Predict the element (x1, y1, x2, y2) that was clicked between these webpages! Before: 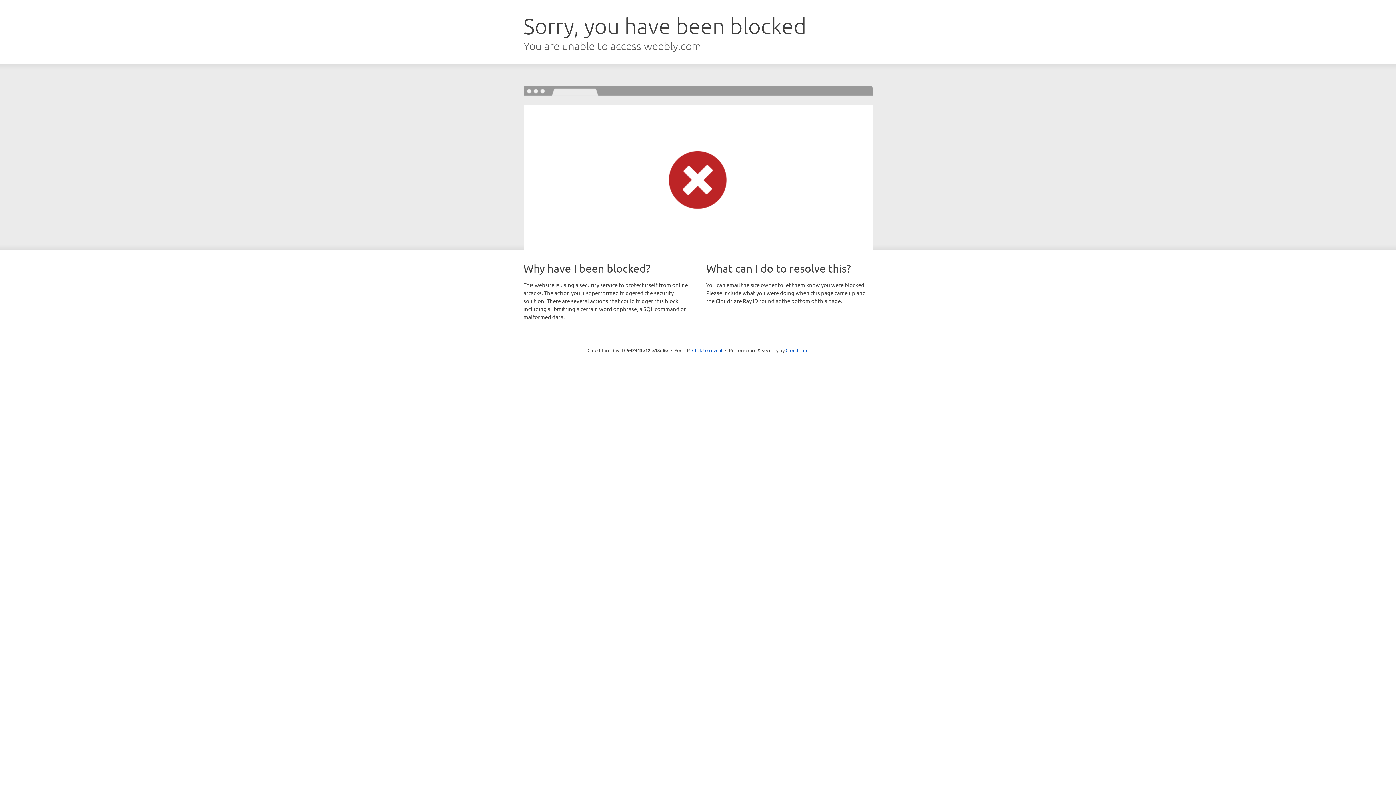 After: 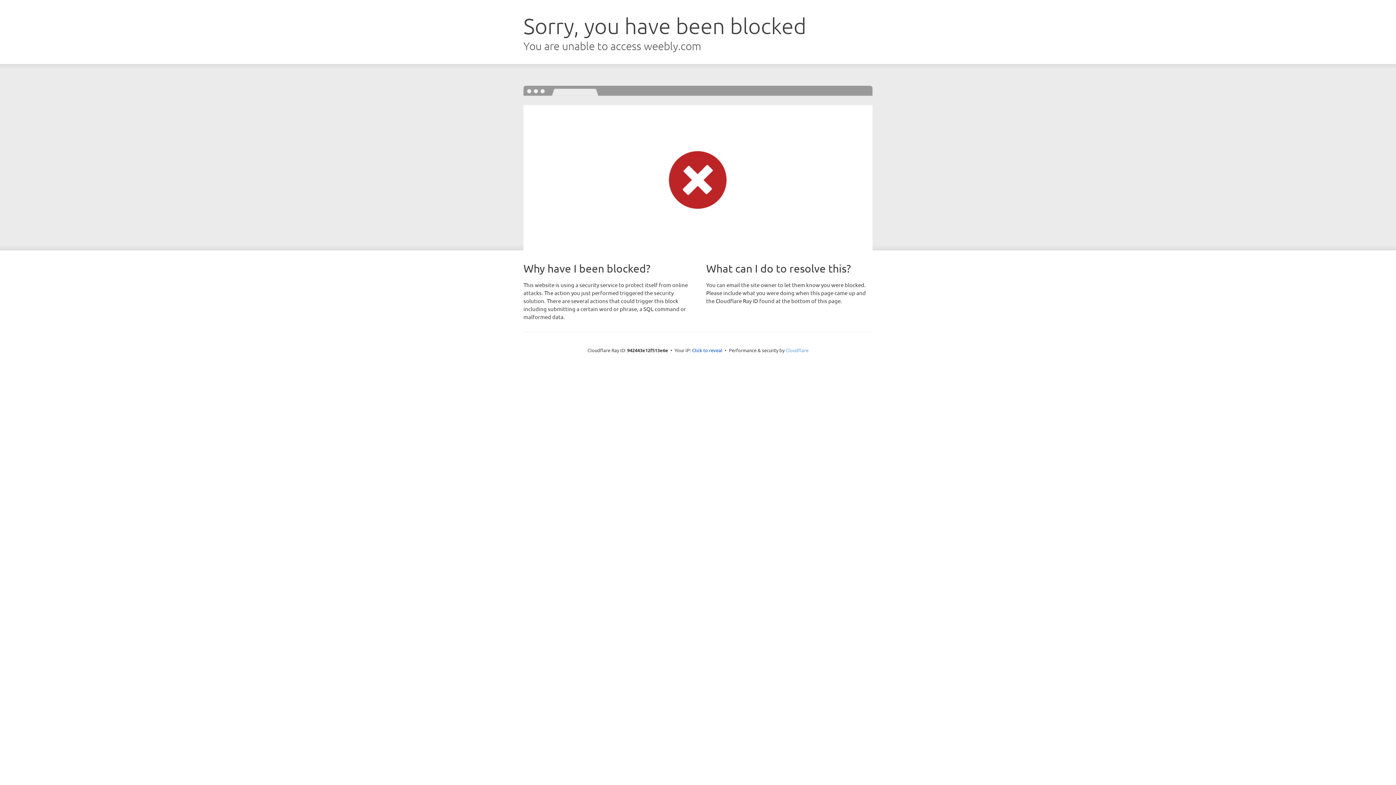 Action: bbox: (785, 347, 808, 353) label: Cloudflare